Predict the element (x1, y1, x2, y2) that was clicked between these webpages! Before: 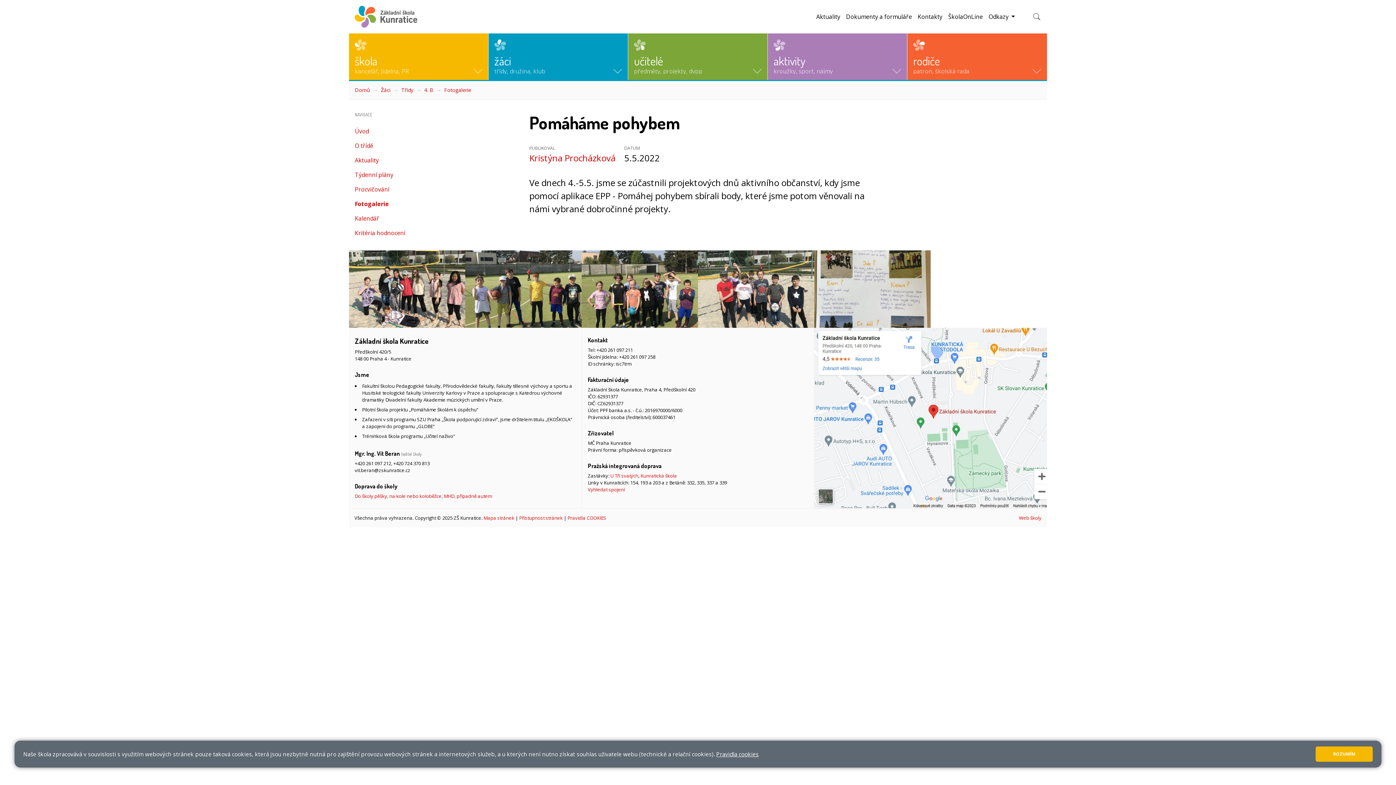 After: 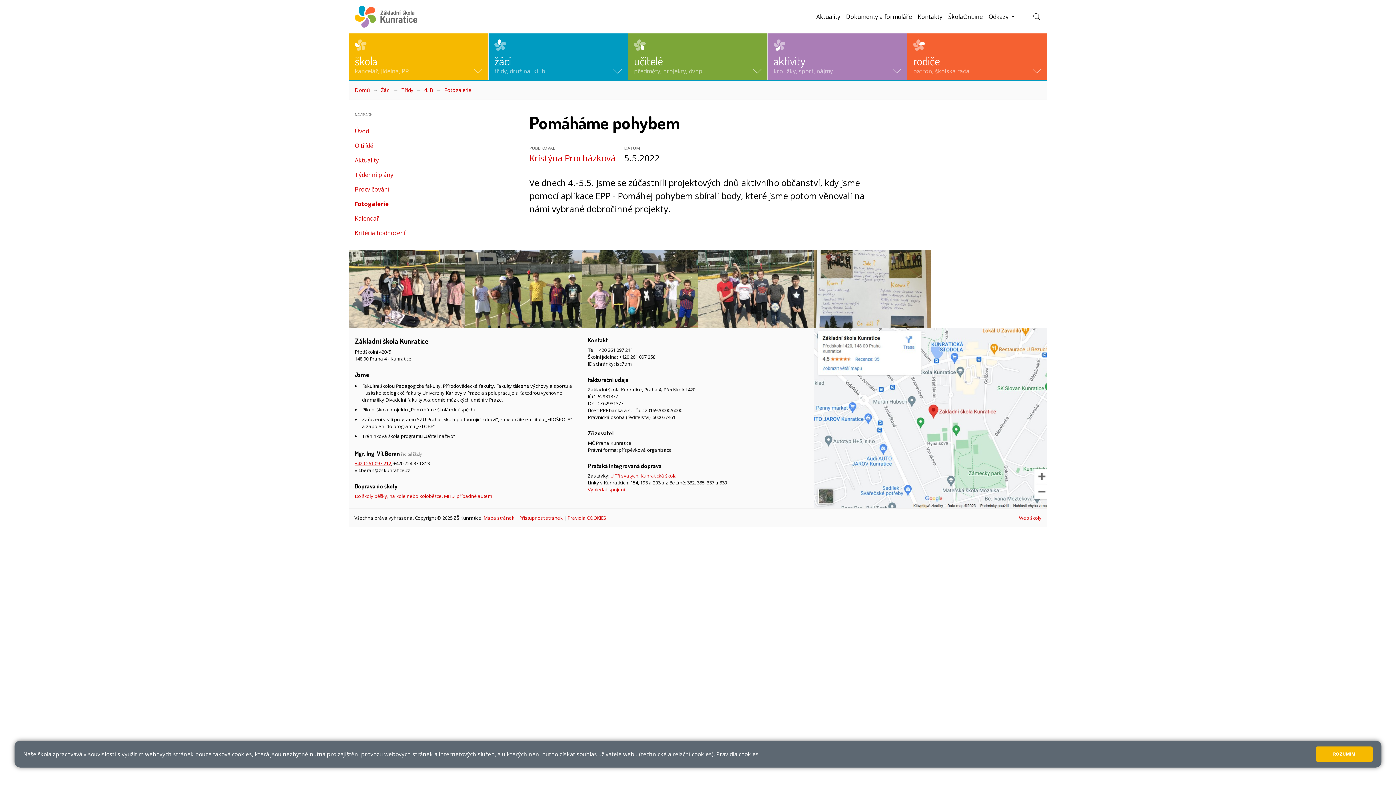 Action: bbox: (354, 460, 391, 467) label: +420 261 097 212